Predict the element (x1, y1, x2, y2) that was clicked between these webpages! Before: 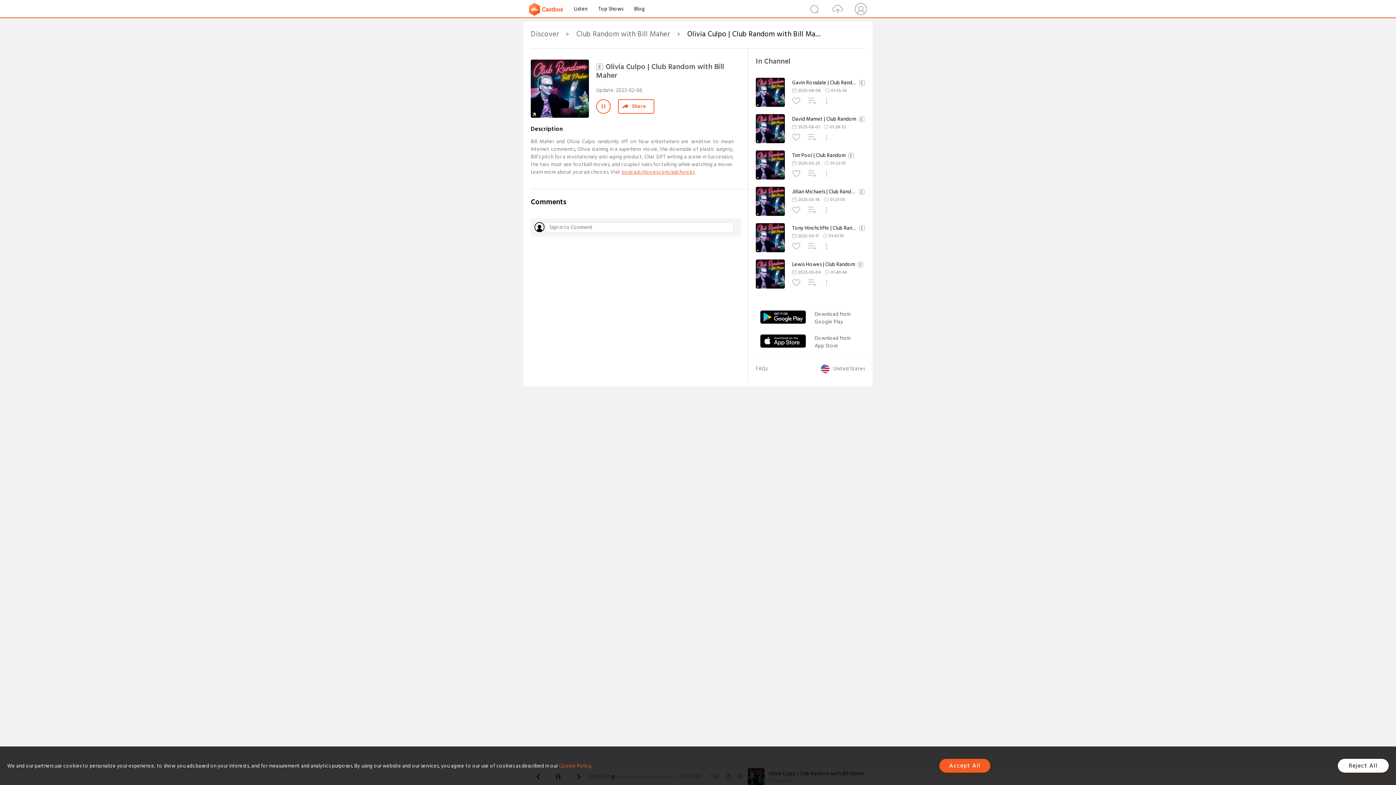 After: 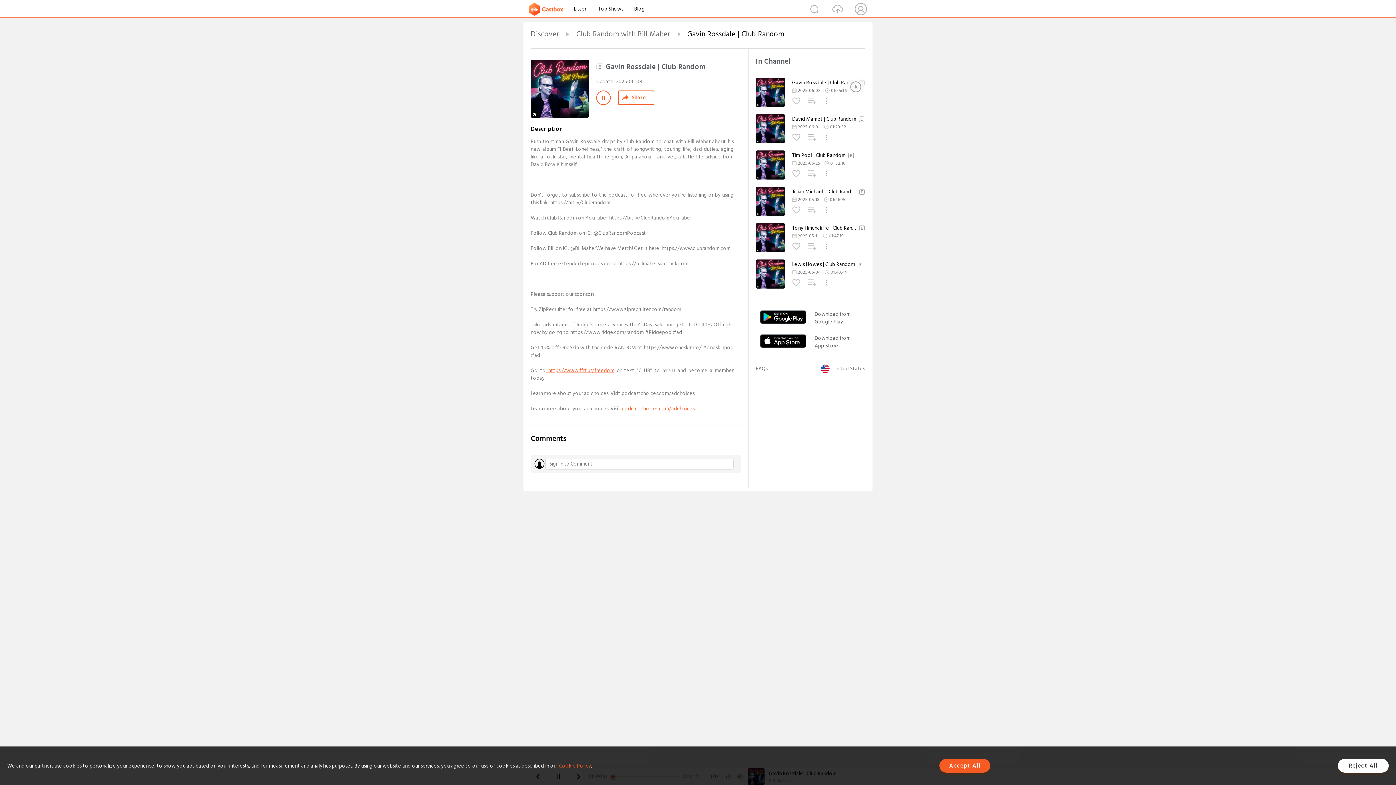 Action: bbox: (756, 101, 785, 109)